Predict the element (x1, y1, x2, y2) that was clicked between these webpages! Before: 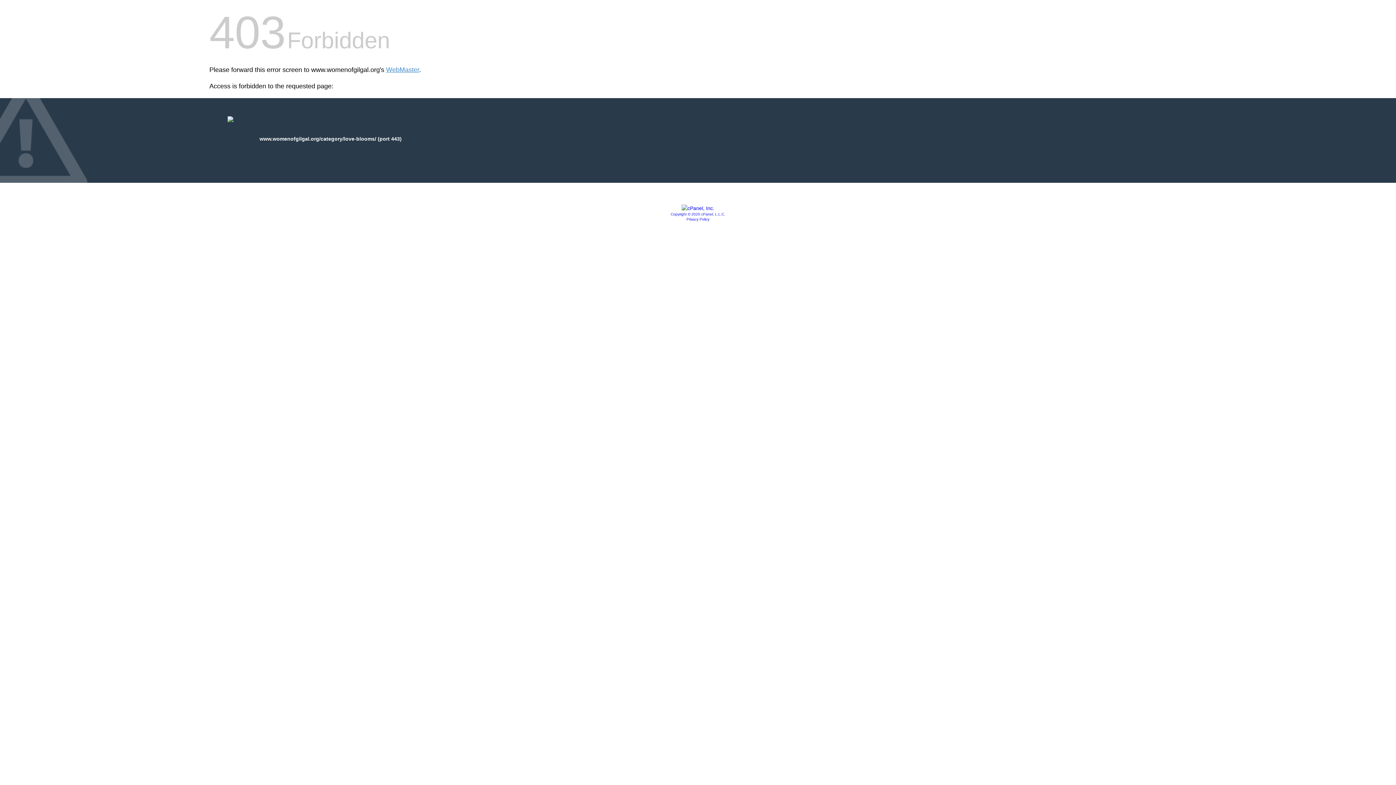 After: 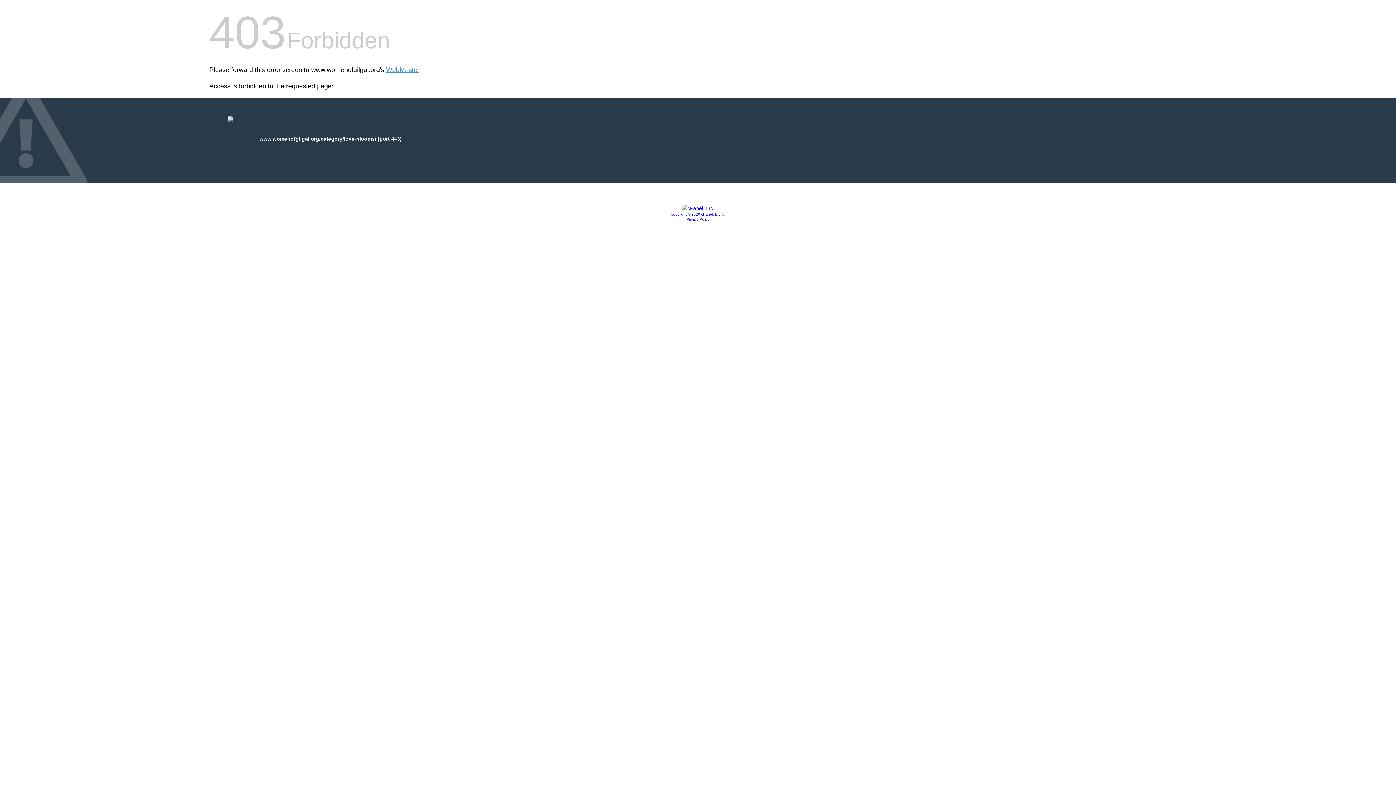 Action: label: Privacy Policy bbox: (686, 217, 709, 221)